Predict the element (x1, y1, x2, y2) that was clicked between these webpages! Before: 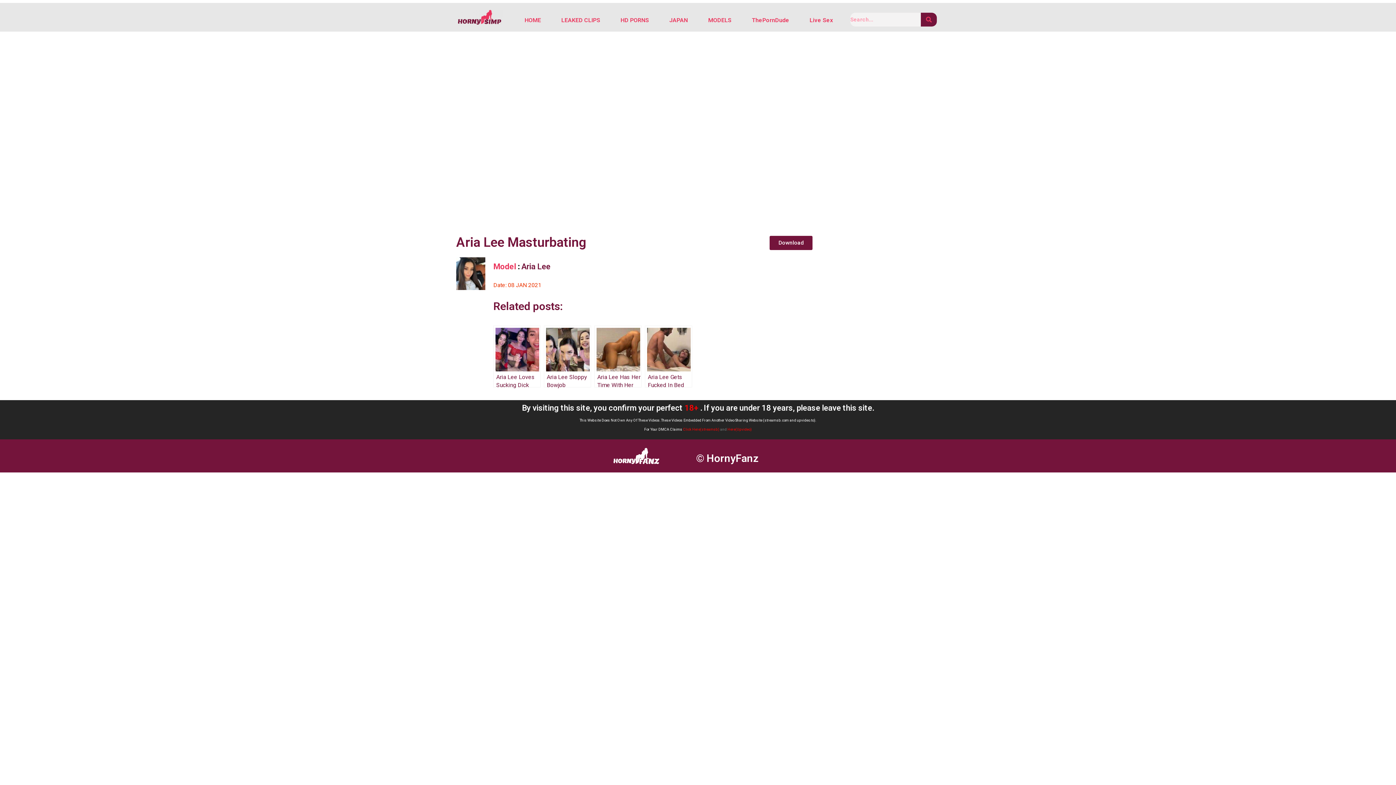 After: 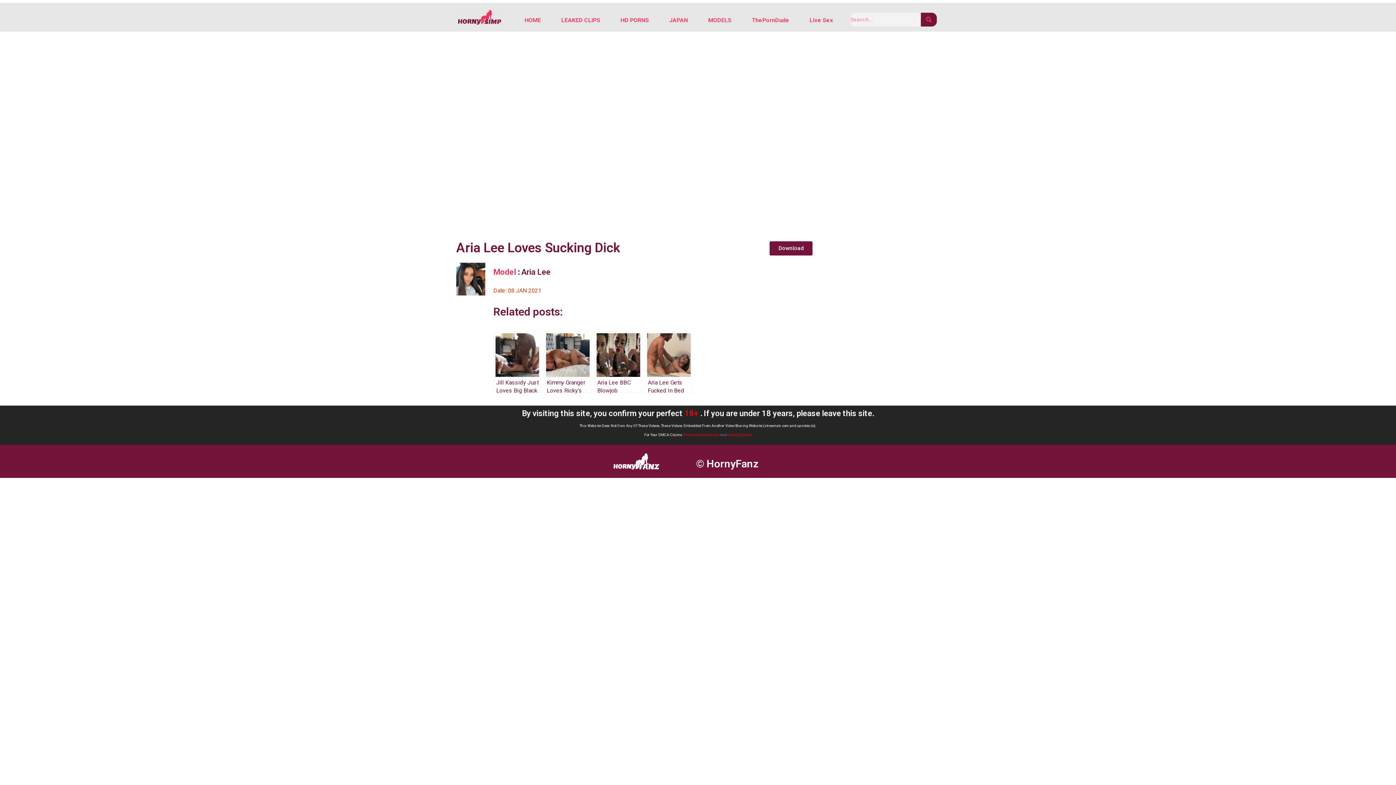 Action: label: Aria Lee Loves Sucking Dick bbox: (493, 325, 540, 387)